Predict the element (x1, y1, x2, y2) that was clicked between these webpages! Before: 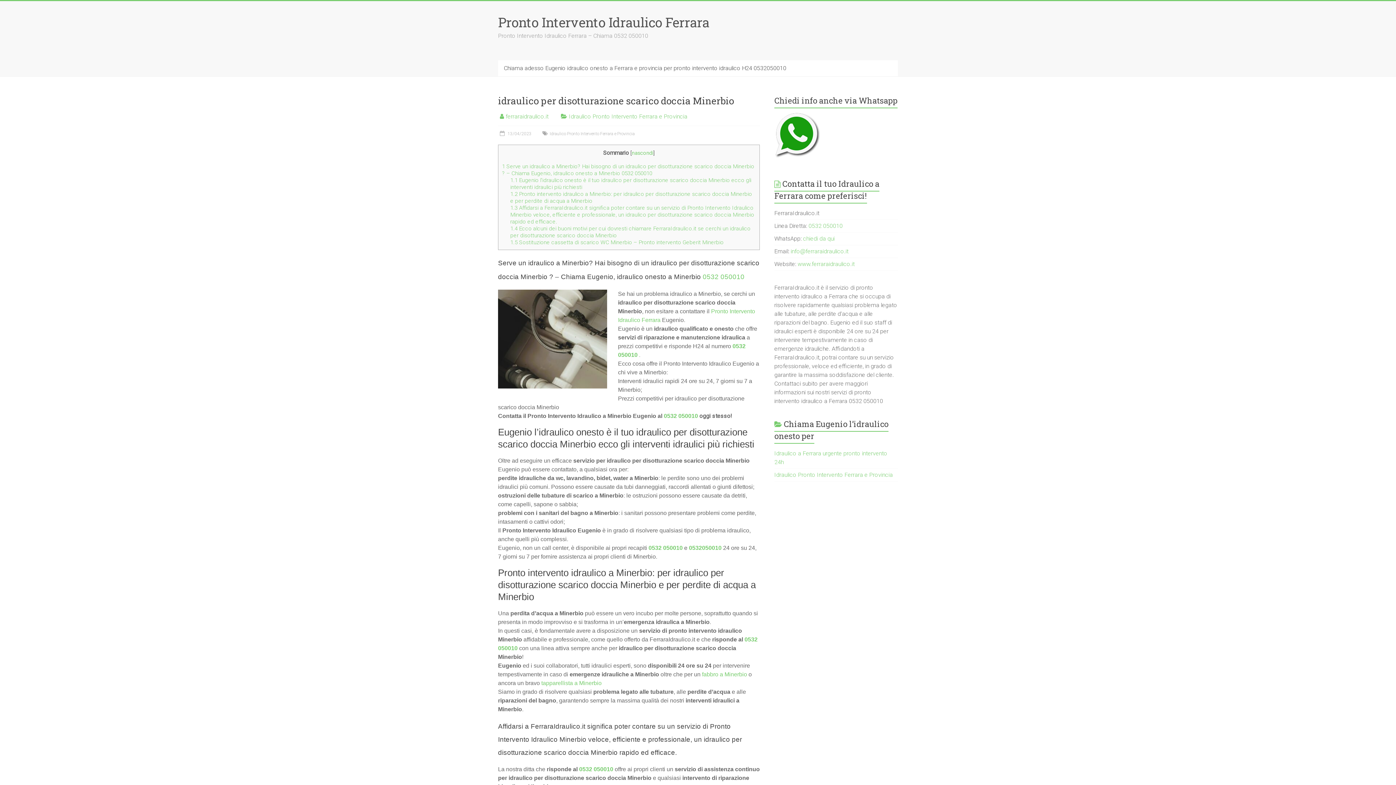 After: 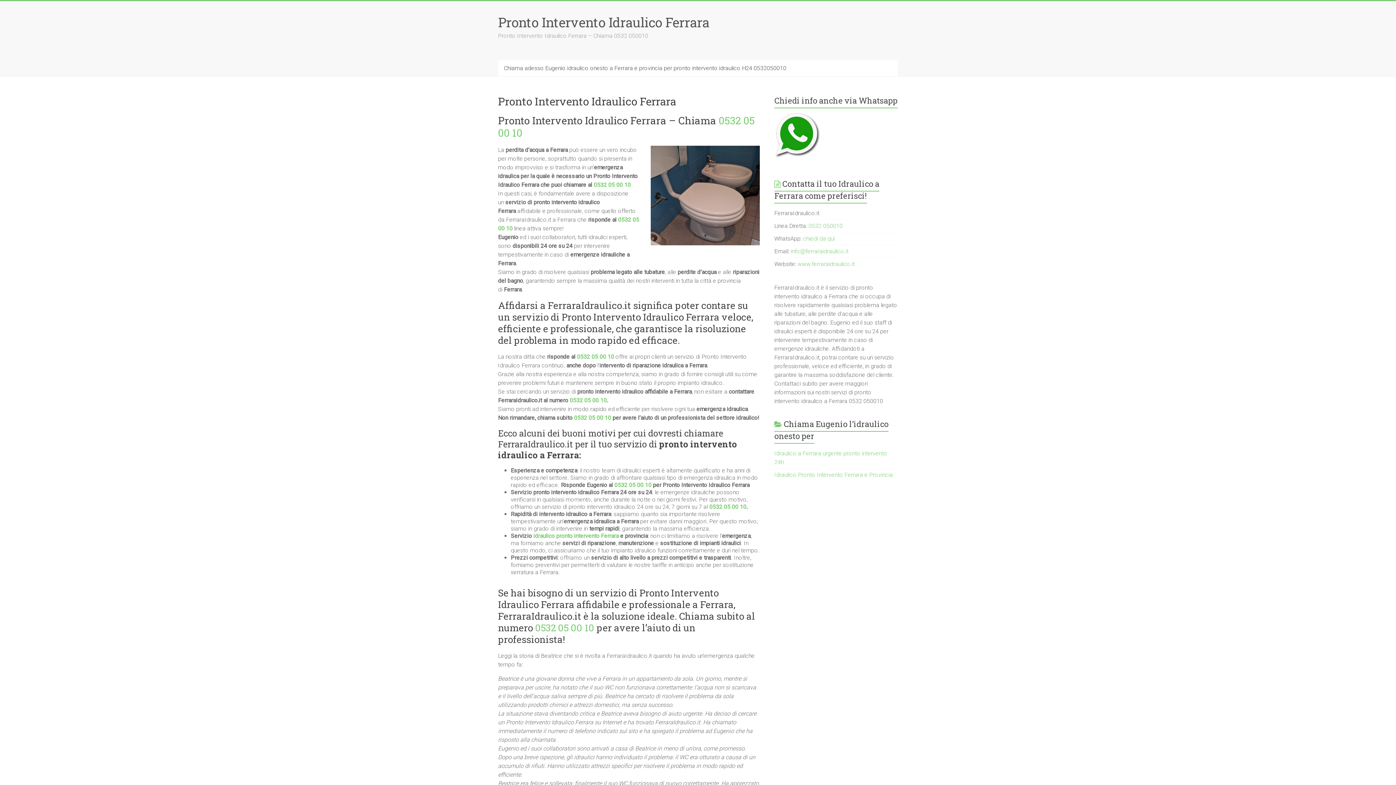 Action: label: ferraraidraulico.it bbox: (505, 113, 548, 120)